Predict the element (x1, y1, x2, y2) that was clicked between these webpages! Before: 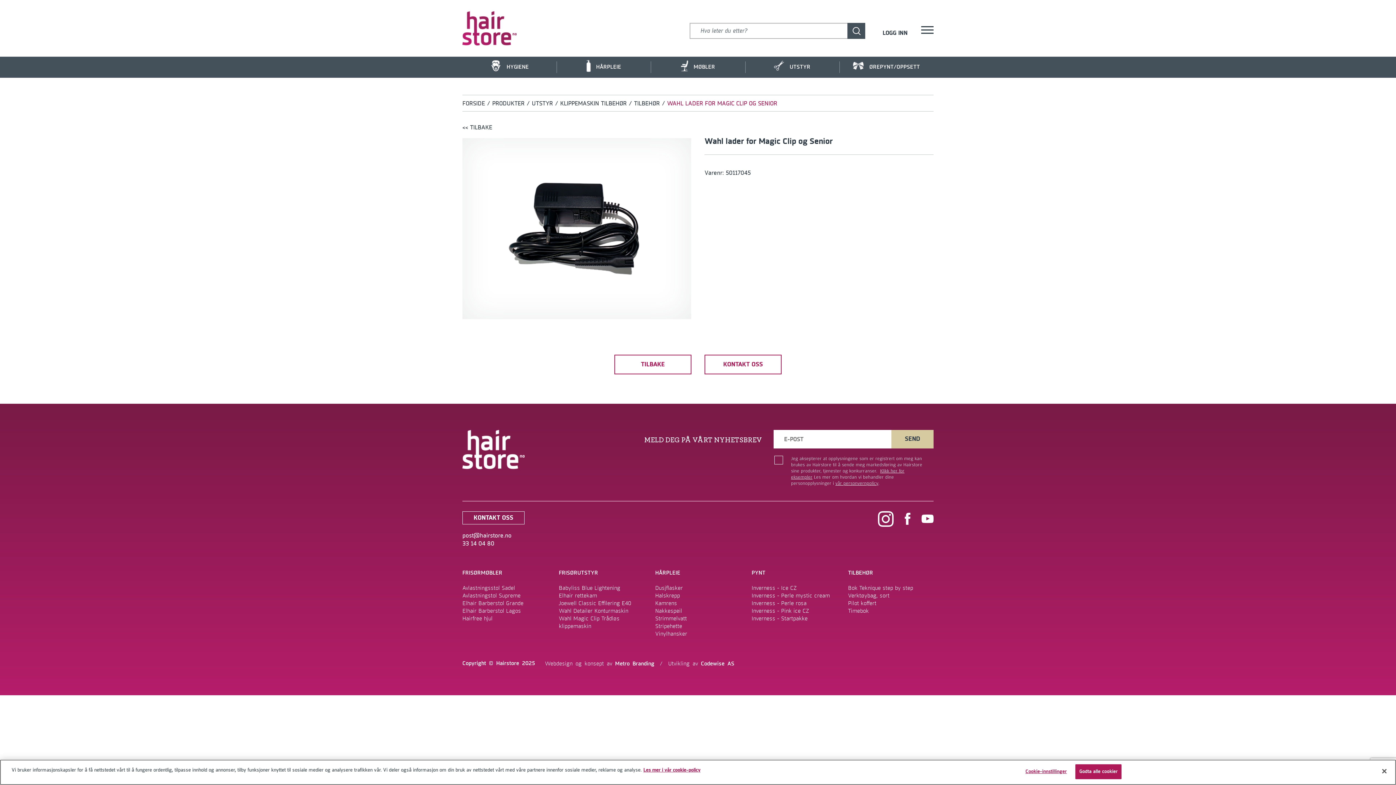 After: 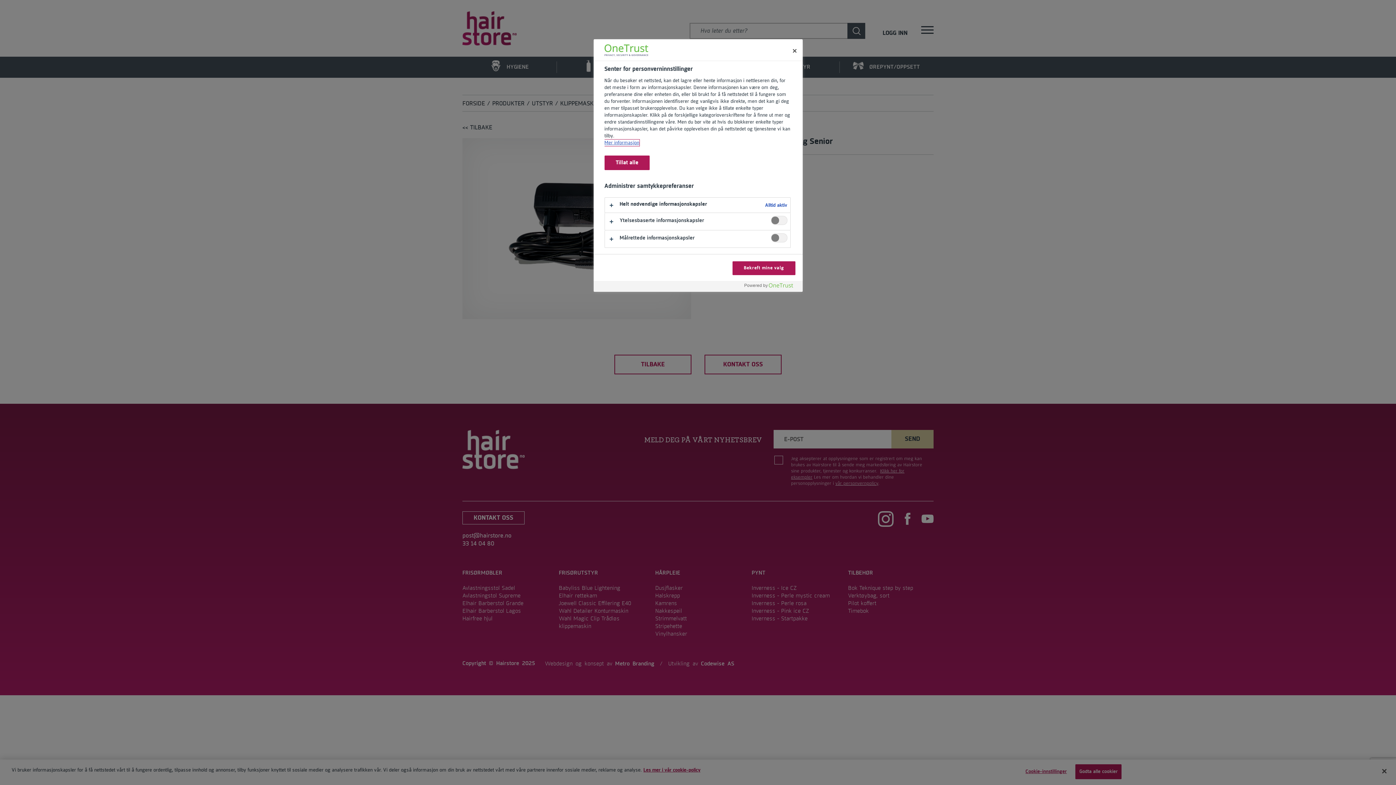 Action: label: Cookie-innstillinger bbox: (1023, 765, 1069, 779)